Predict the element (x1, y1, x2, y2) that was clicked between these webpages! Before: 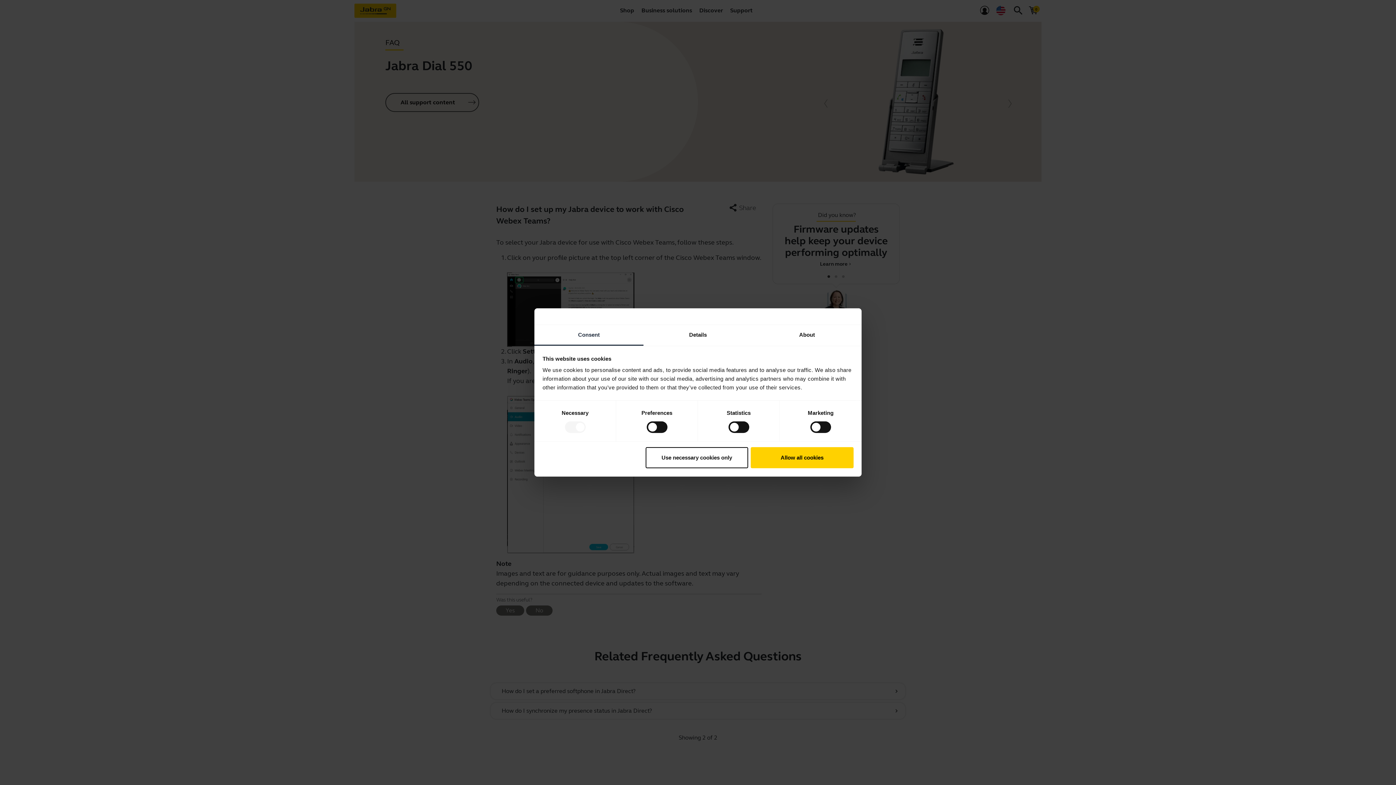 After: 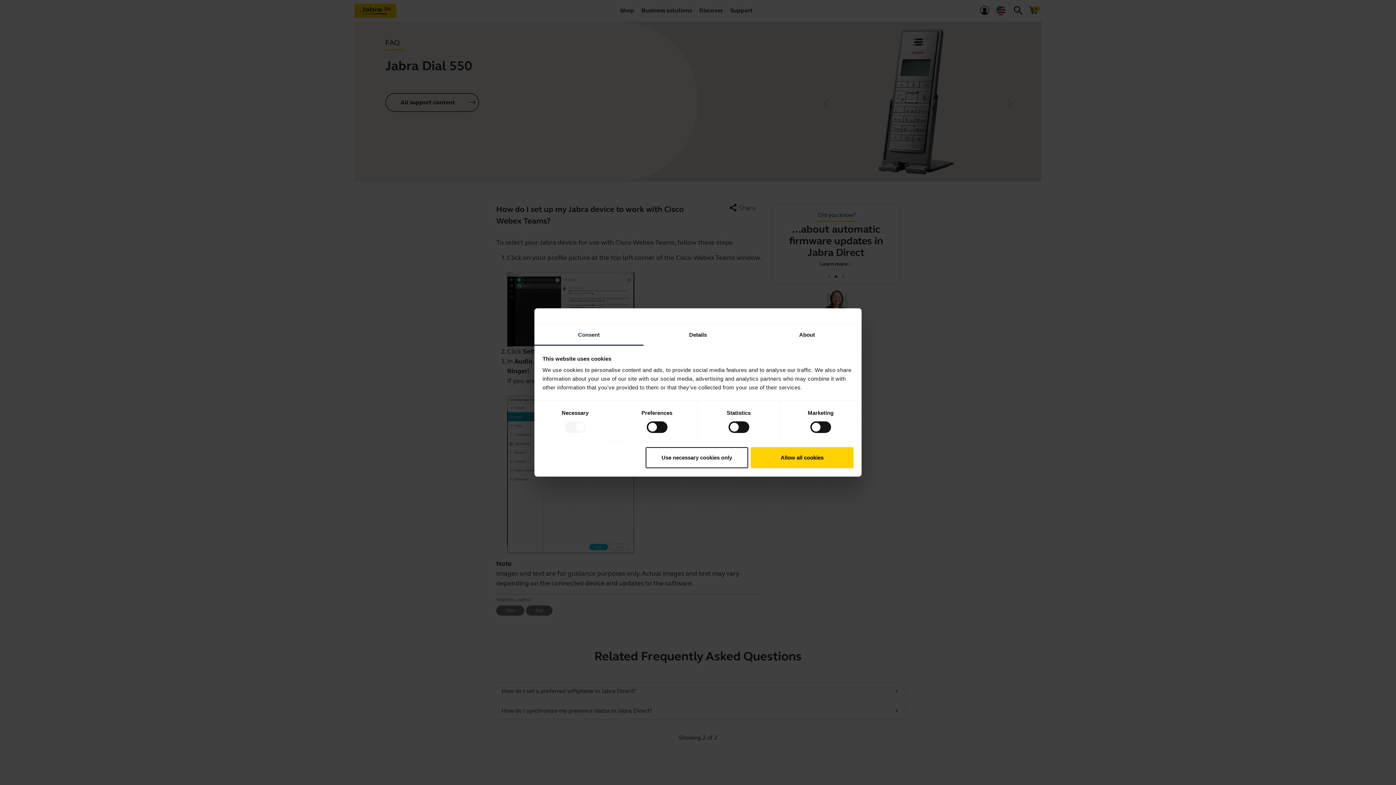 Action: label: Consent bbox: (534, 325, 643, 345)